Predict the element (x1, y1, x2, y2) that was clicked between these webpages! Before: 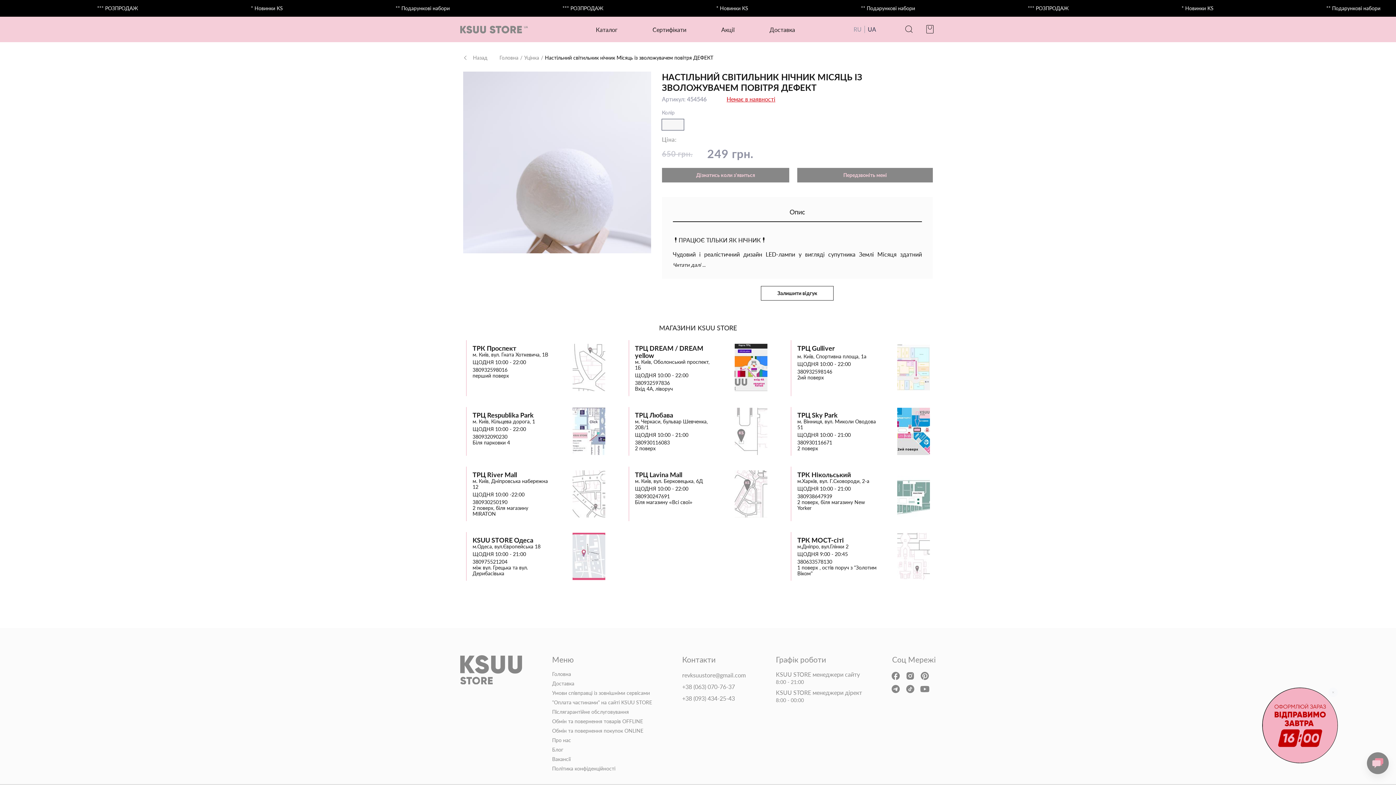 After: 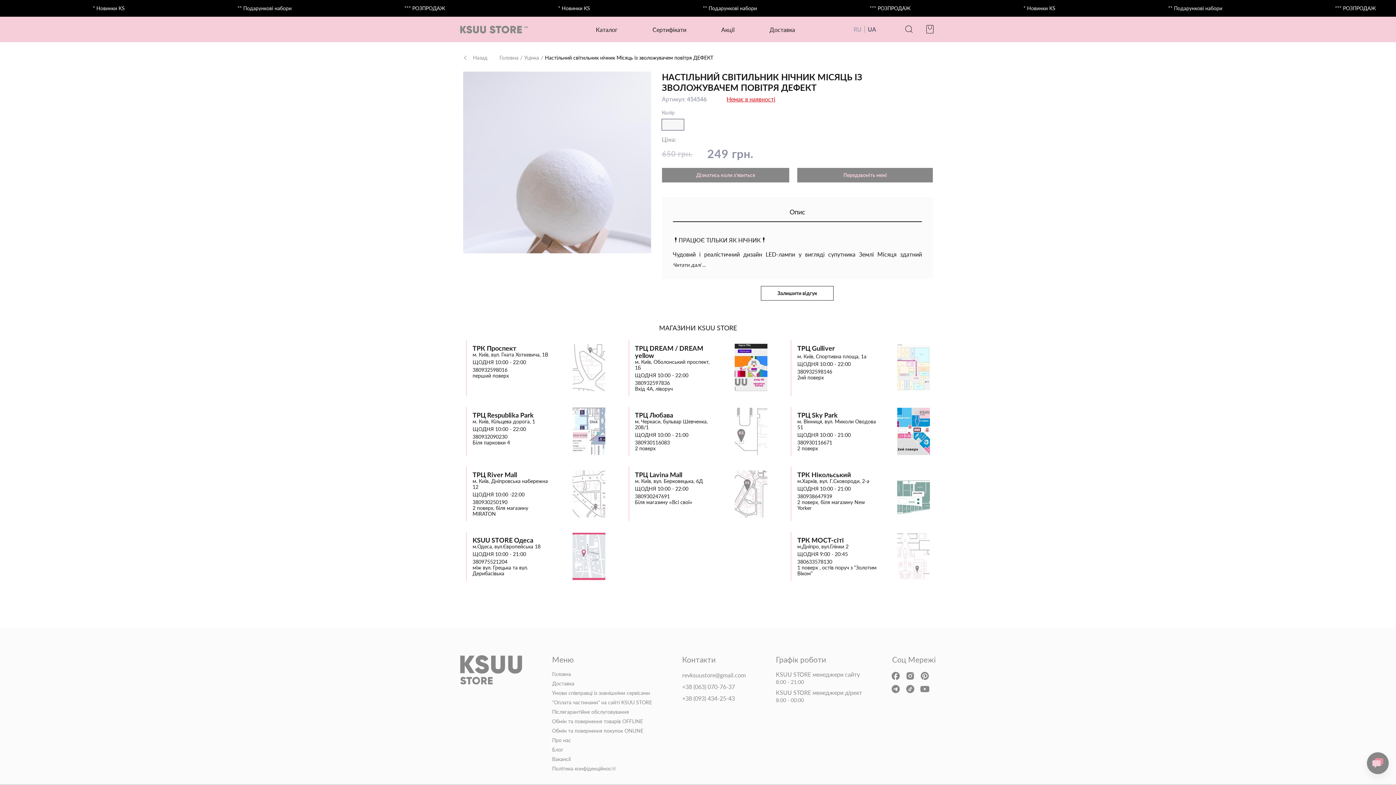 Action: bbox: (635, 493, 703, 499) label: 380930247691